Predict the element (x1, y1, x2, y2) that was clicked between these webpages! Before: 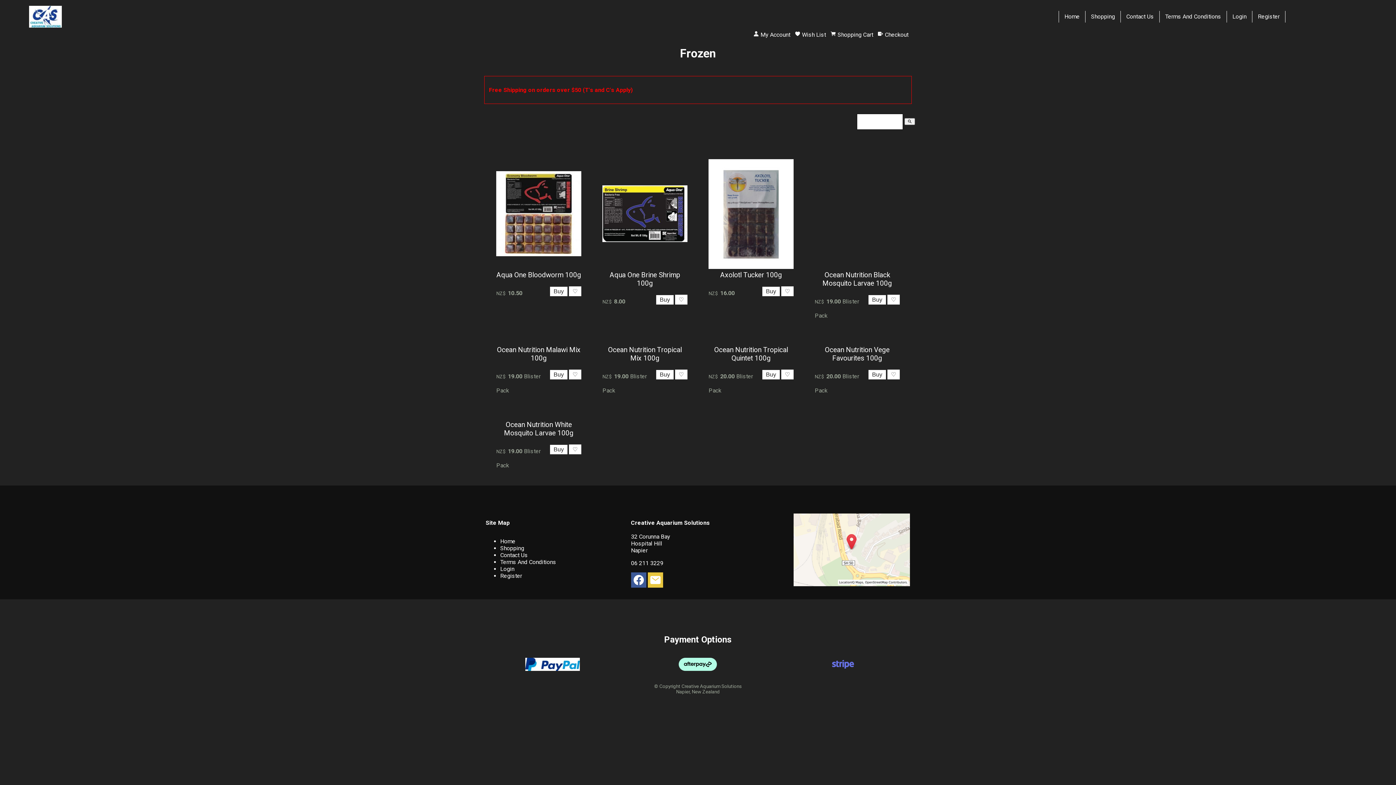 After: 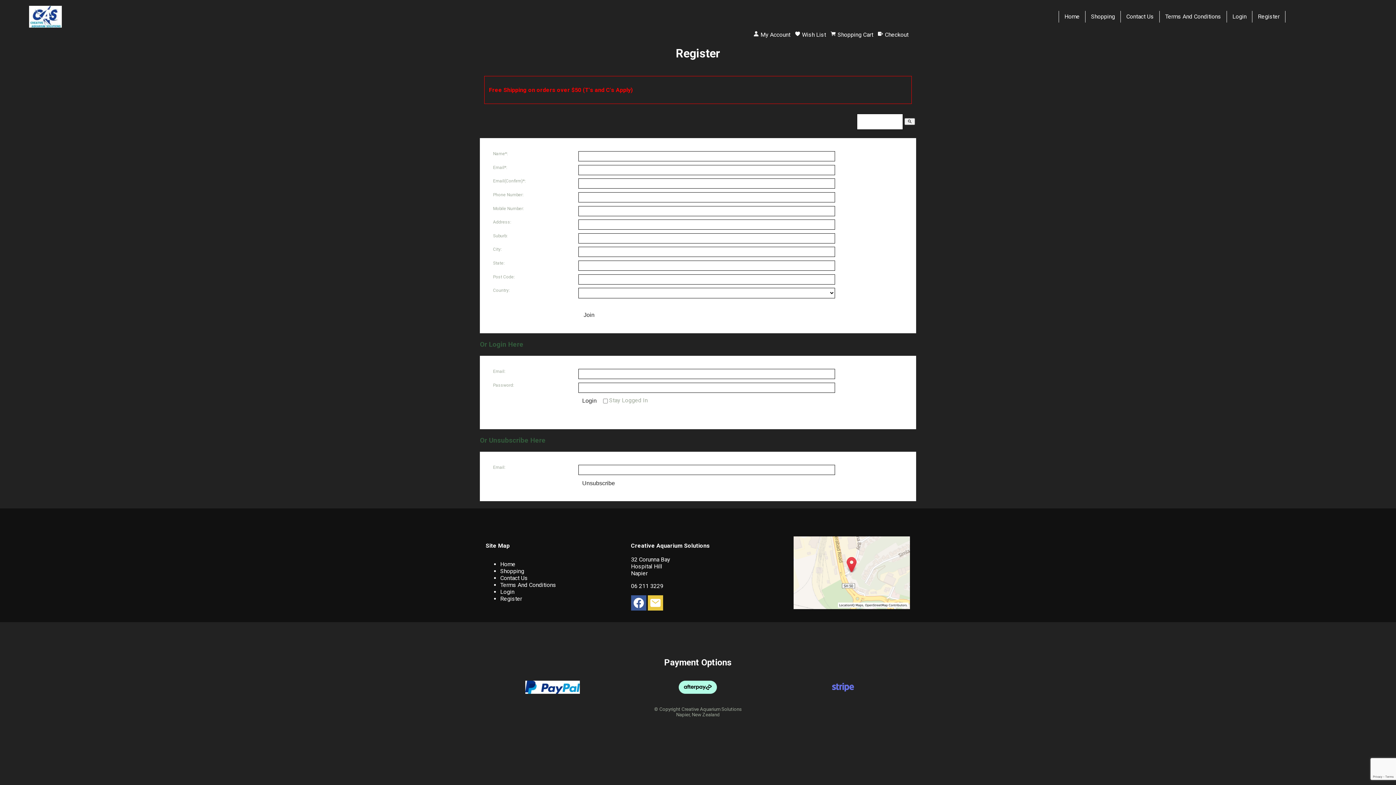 Action: bbox: (500, 572, 522, 579) label: Register